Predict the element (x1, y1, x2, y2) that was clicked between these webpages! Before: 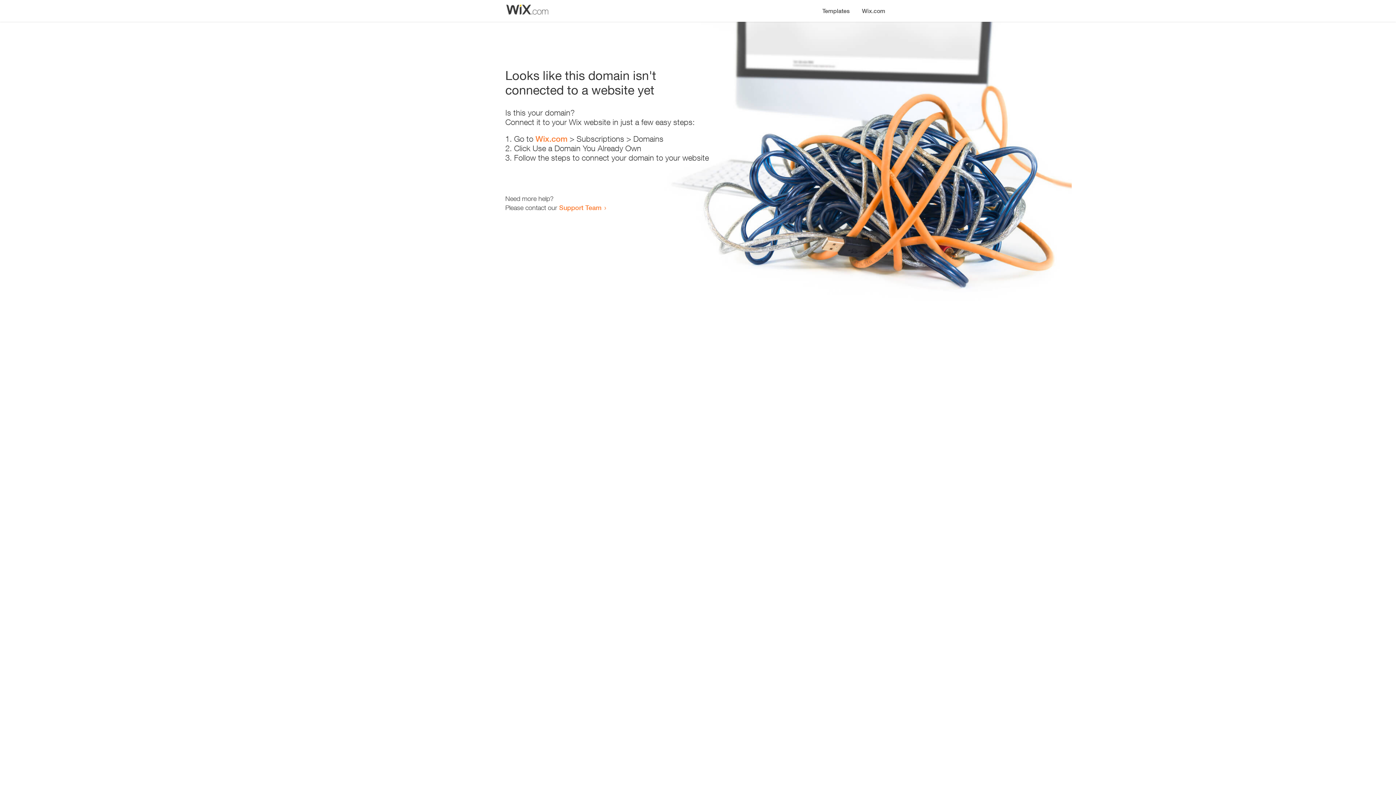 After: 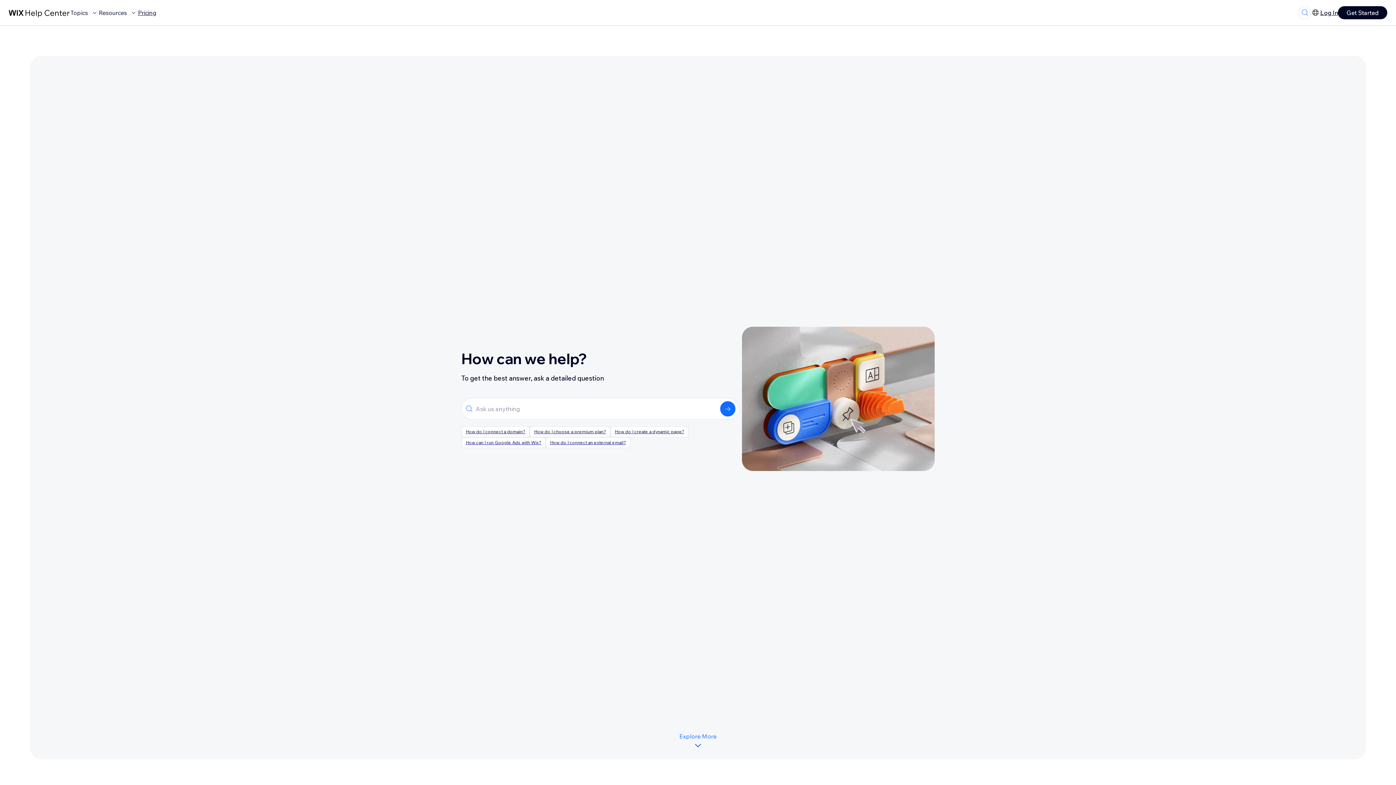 Action: label: Support Team bbox: (559, 203, 601, 211)